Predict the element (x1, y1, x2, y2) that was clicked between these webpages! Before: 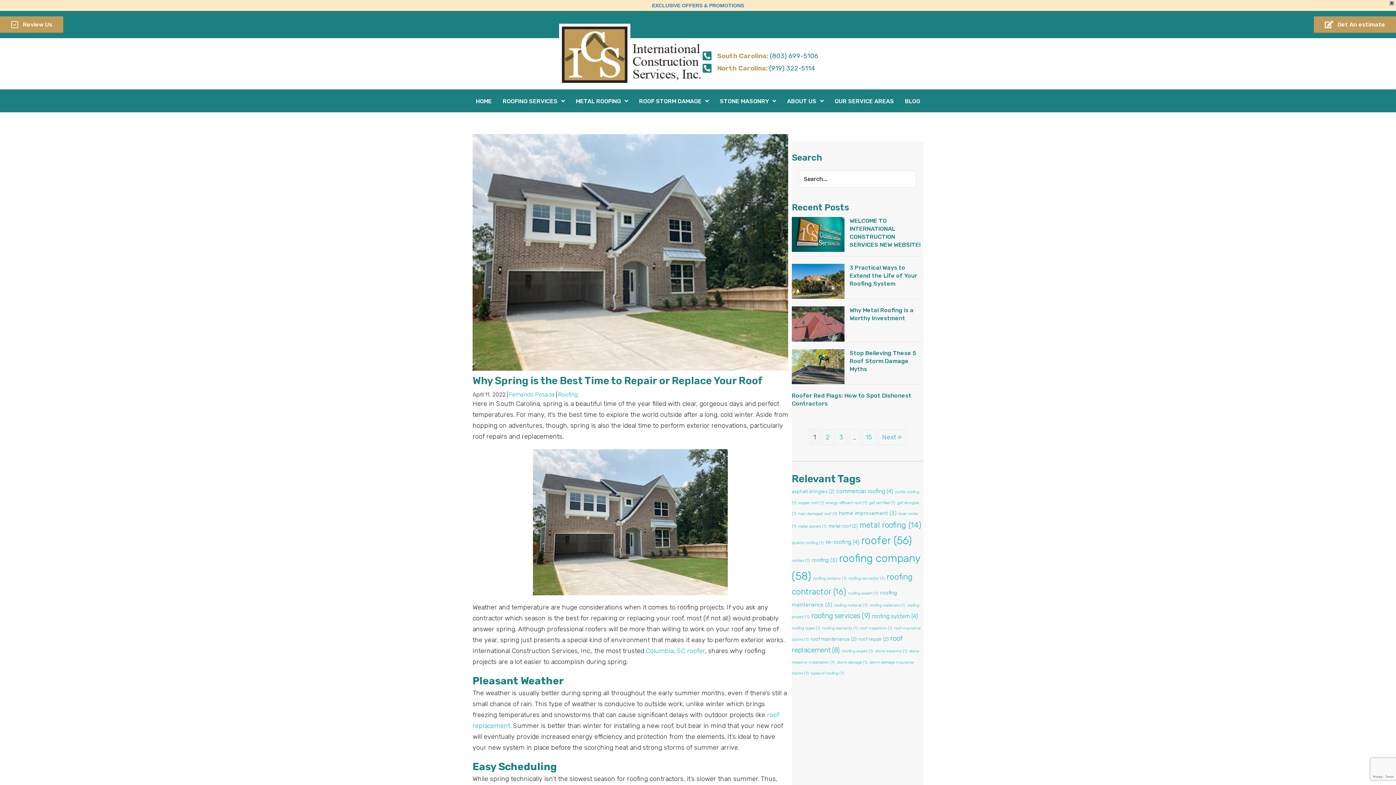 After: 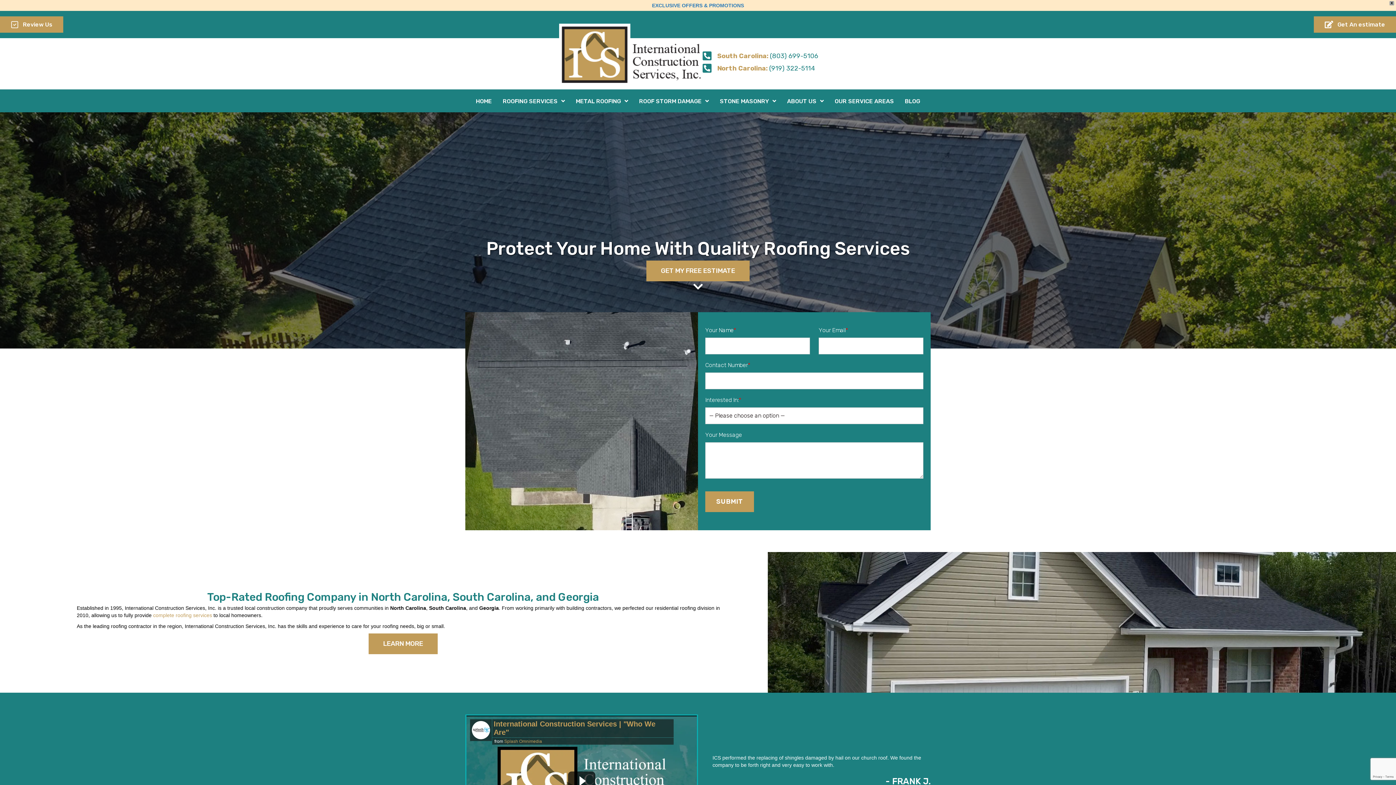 Action: bbox: (559, 51, 702, 57)